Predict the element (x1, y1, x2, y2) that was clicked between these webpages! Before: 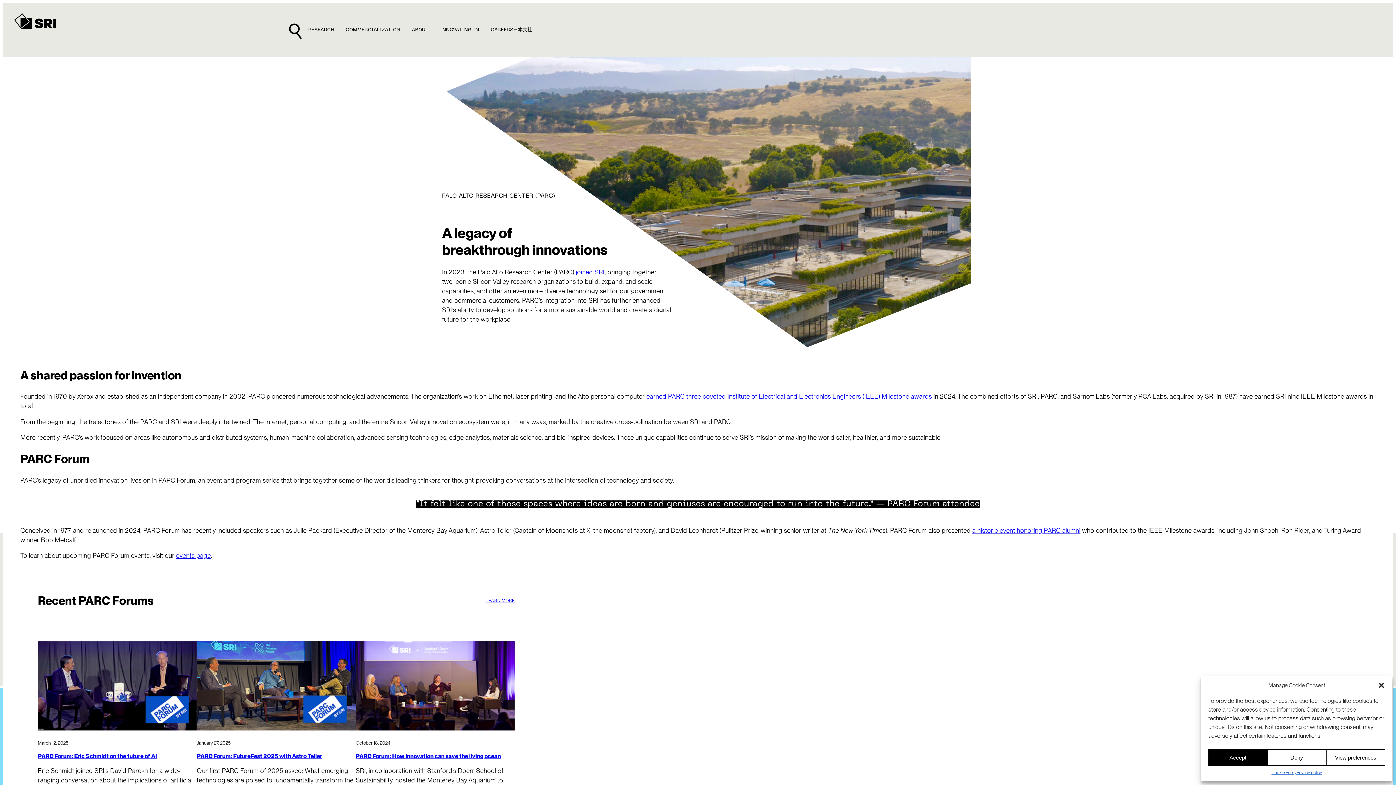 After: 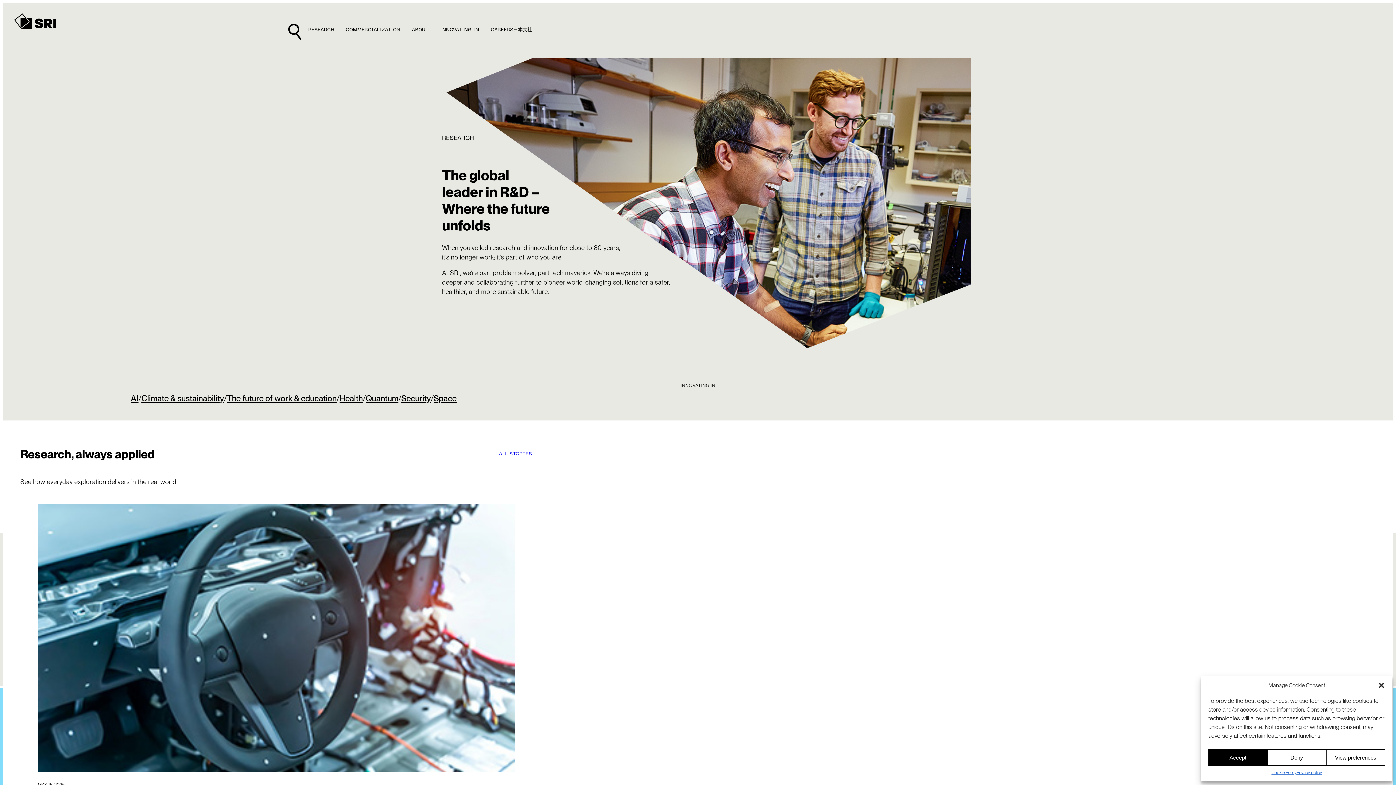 Action: label: RESEARCH bbox: (308, 23, 334, 35)